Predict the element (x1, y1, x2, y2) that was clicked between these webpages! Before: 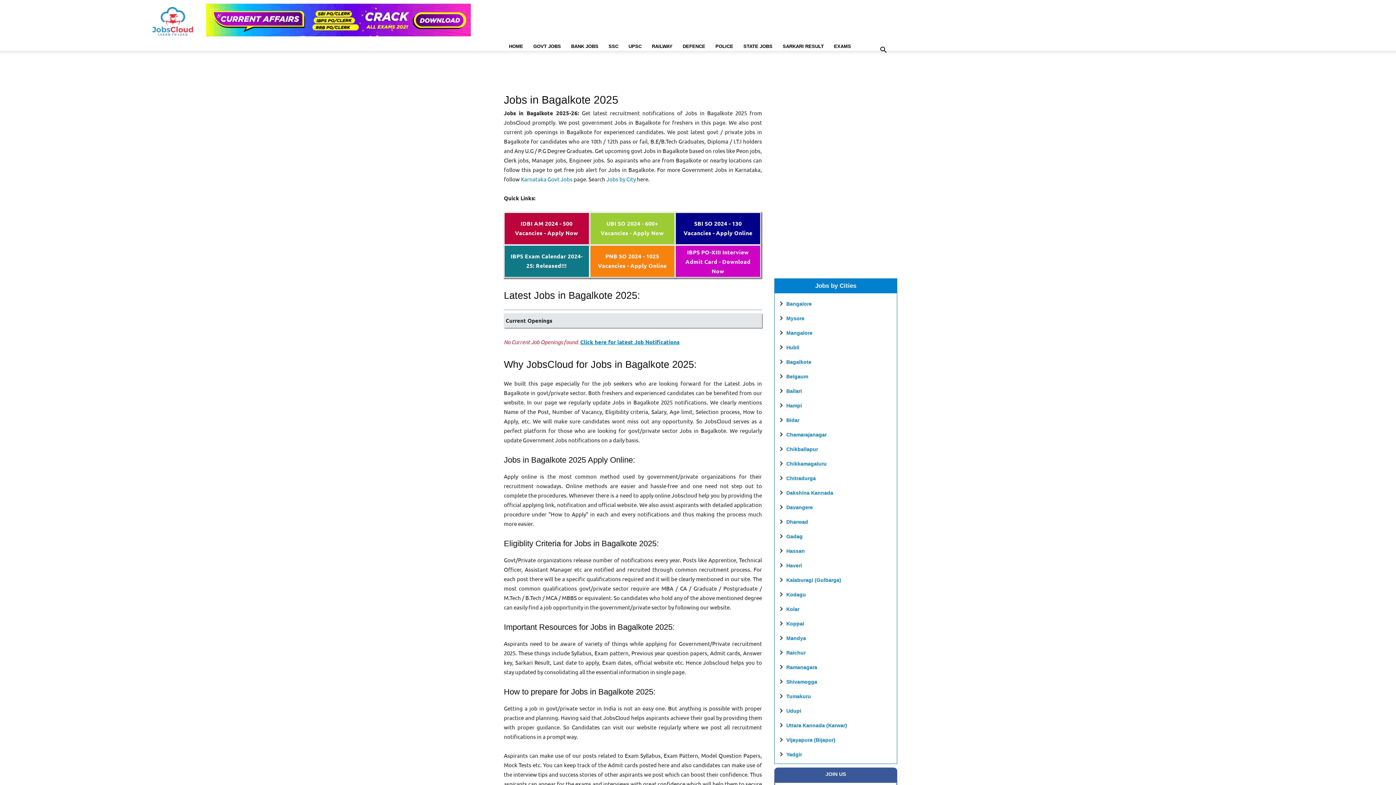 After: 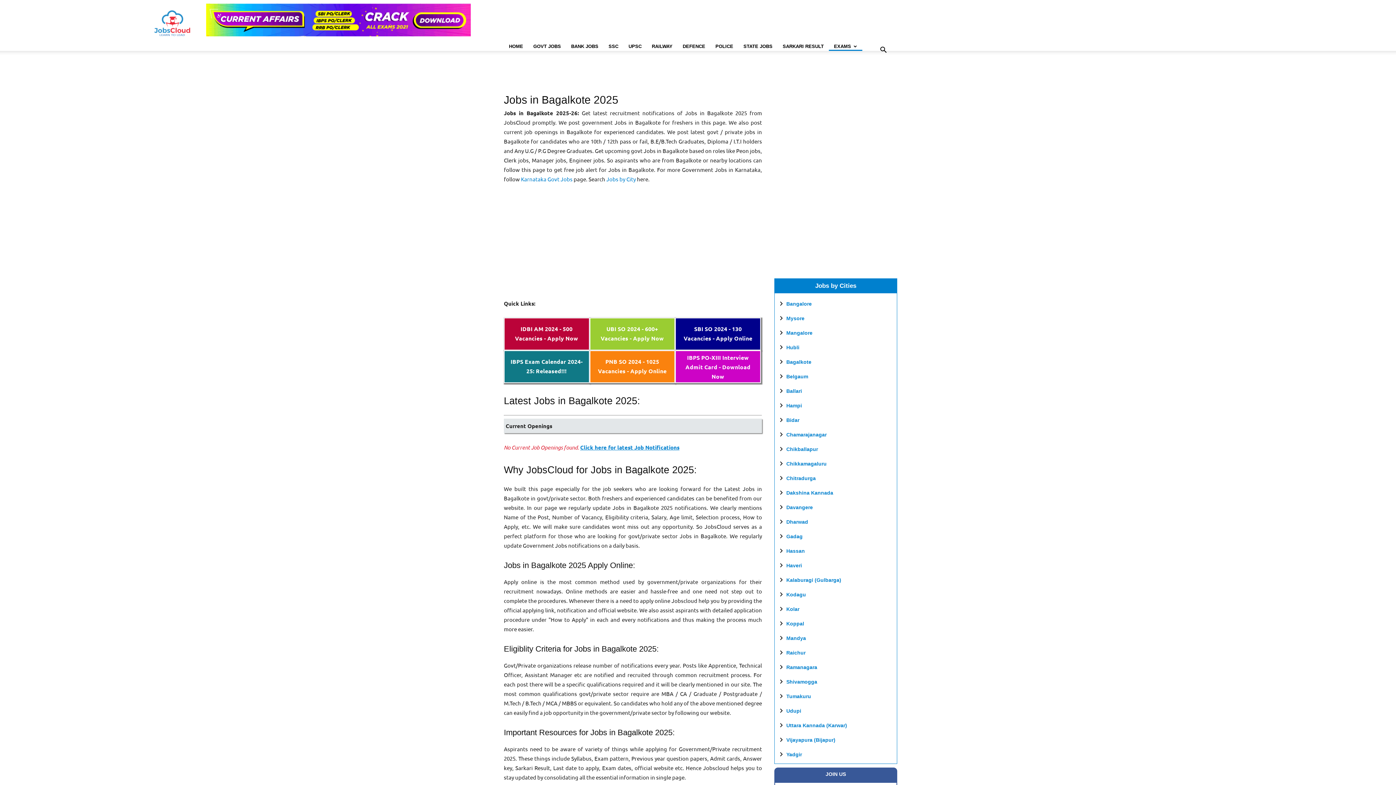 Action: label: EXAMS bbox: (829, 41, 856, 50)